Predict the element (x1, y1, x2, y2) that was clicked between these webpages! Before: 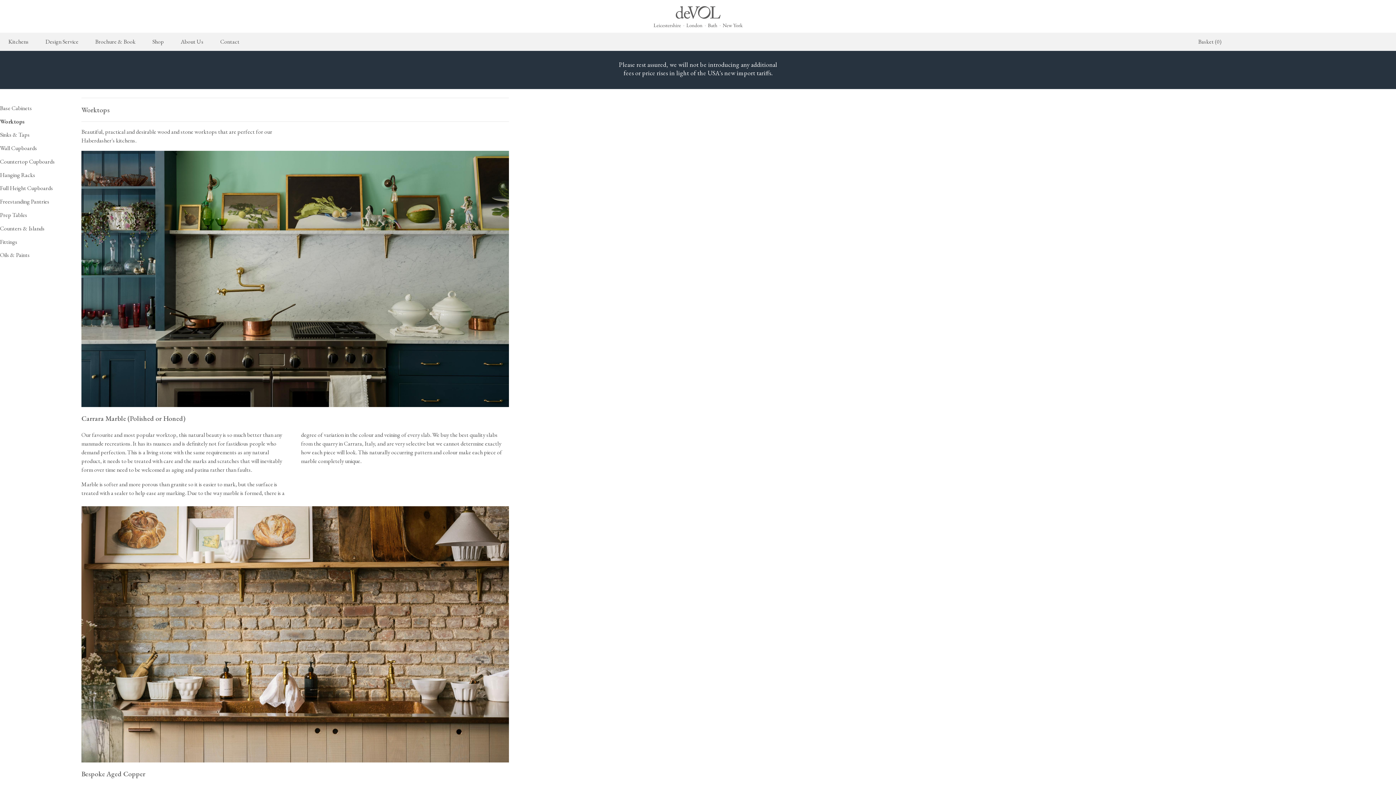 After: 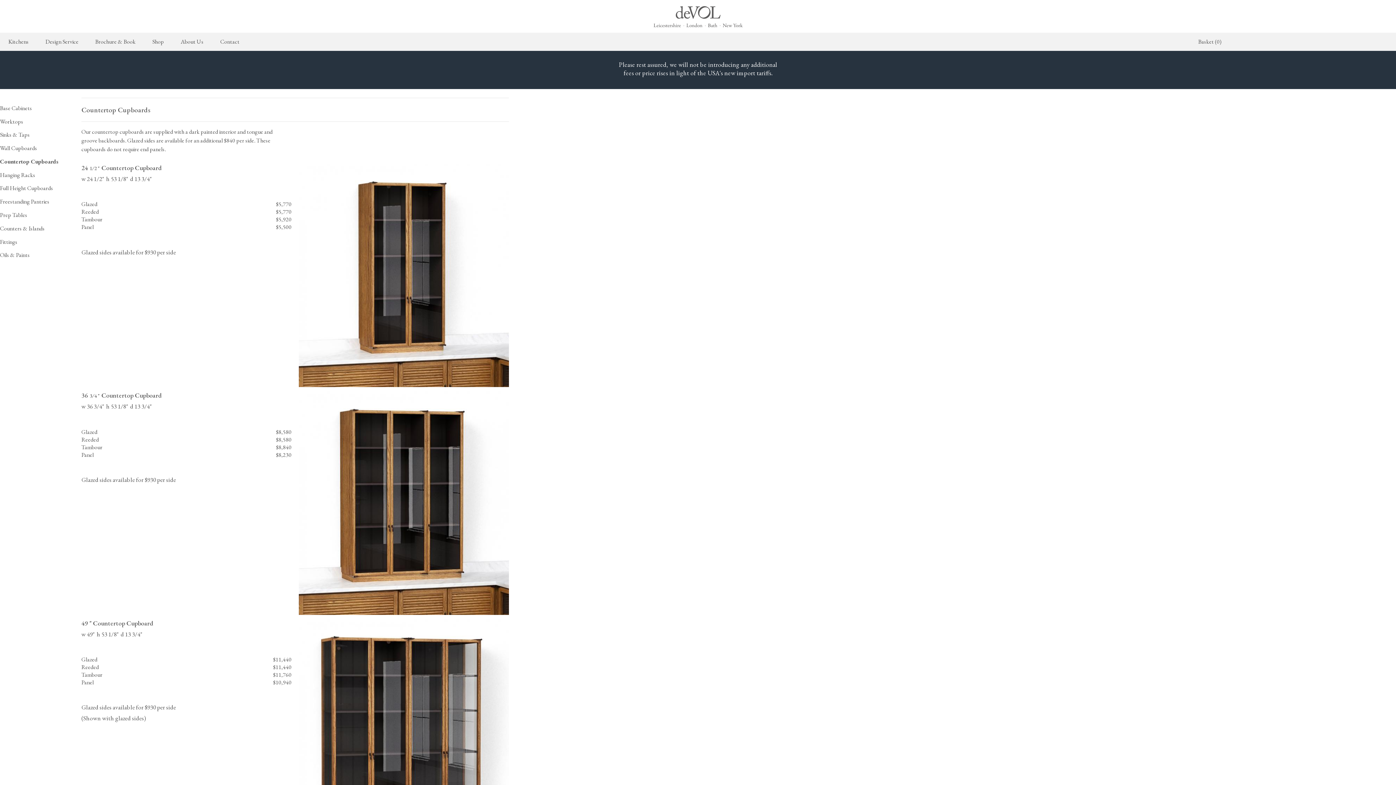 Action: label: Countertop Cupboards bbox: (0, 157, 54, 165)